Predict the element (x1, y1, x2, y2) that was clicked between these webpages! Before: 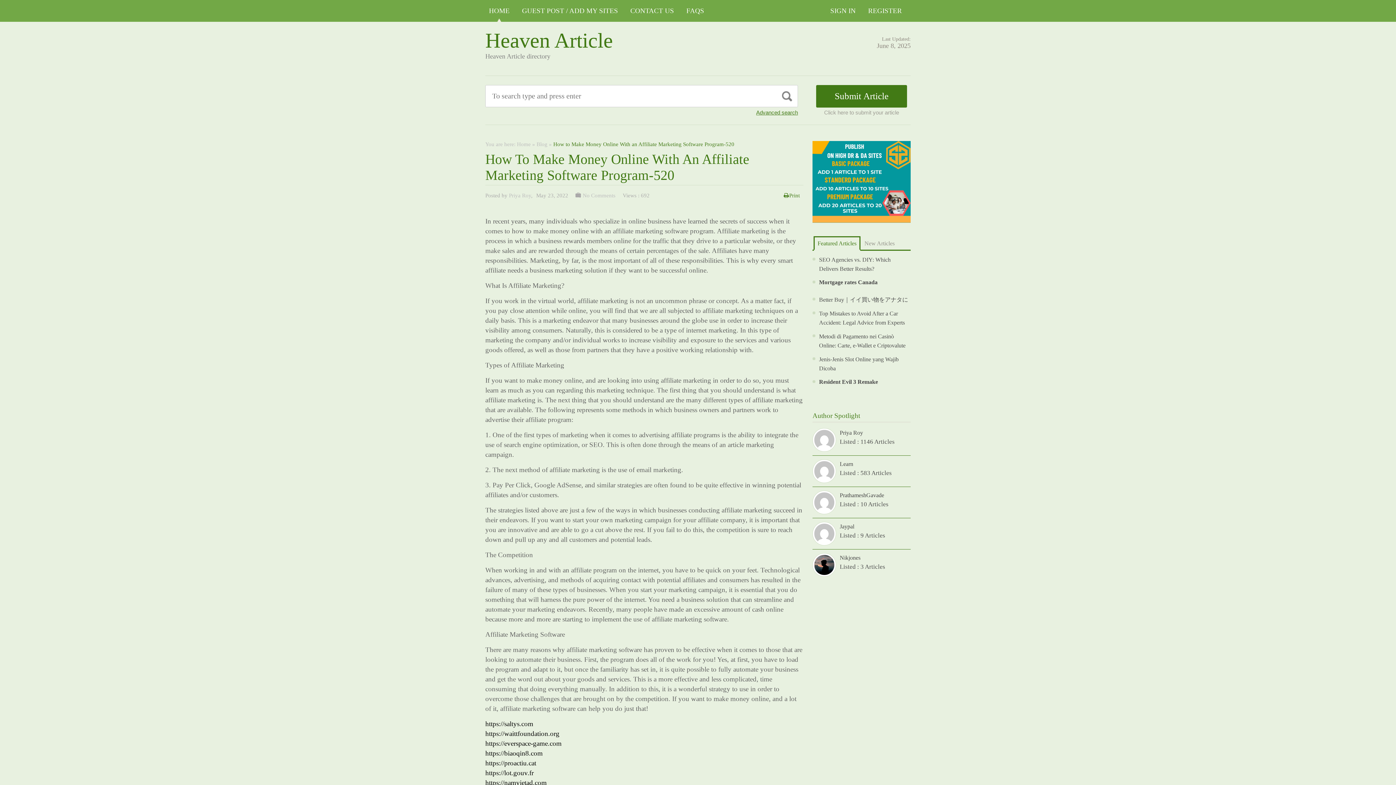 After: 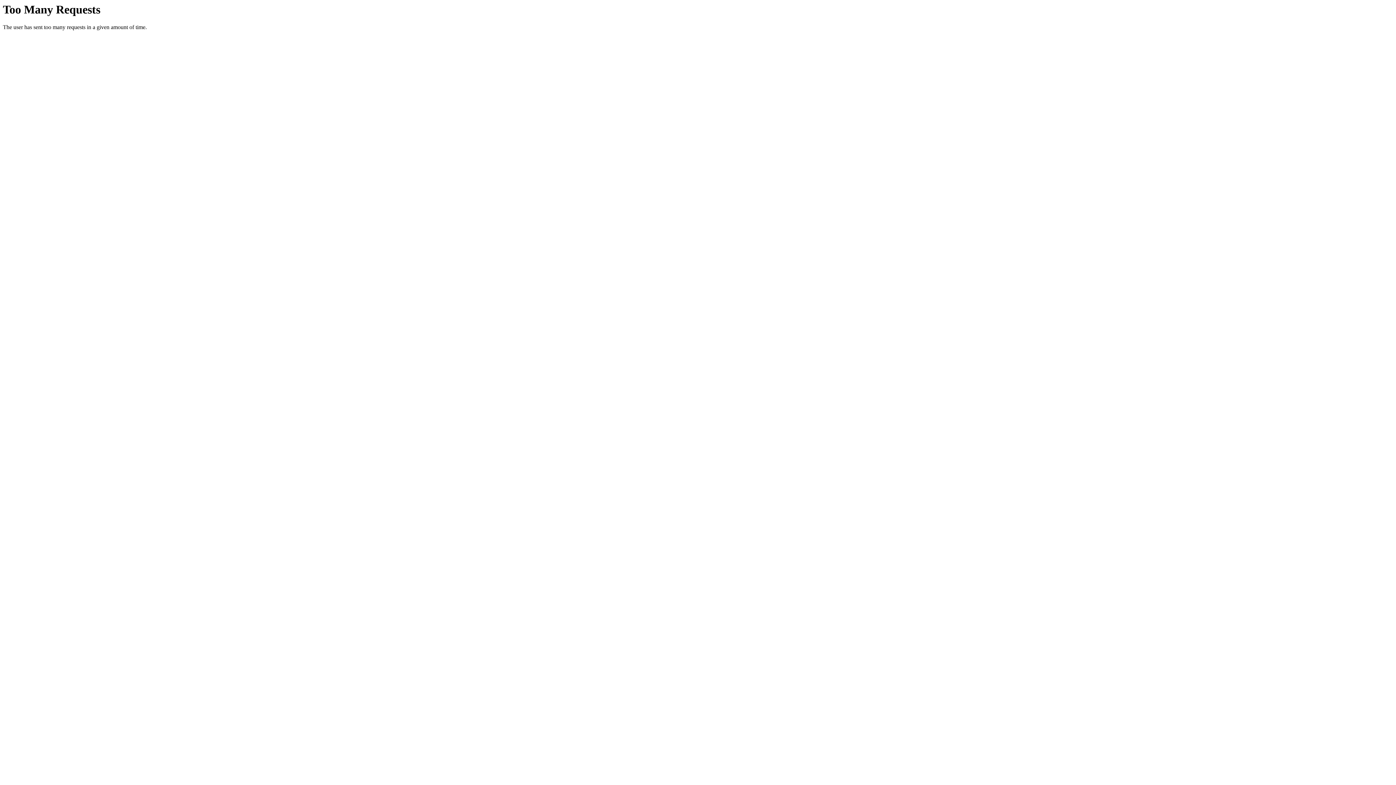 Action: bbox: (485, 740, 561, 747) label: https://everspace-game.com